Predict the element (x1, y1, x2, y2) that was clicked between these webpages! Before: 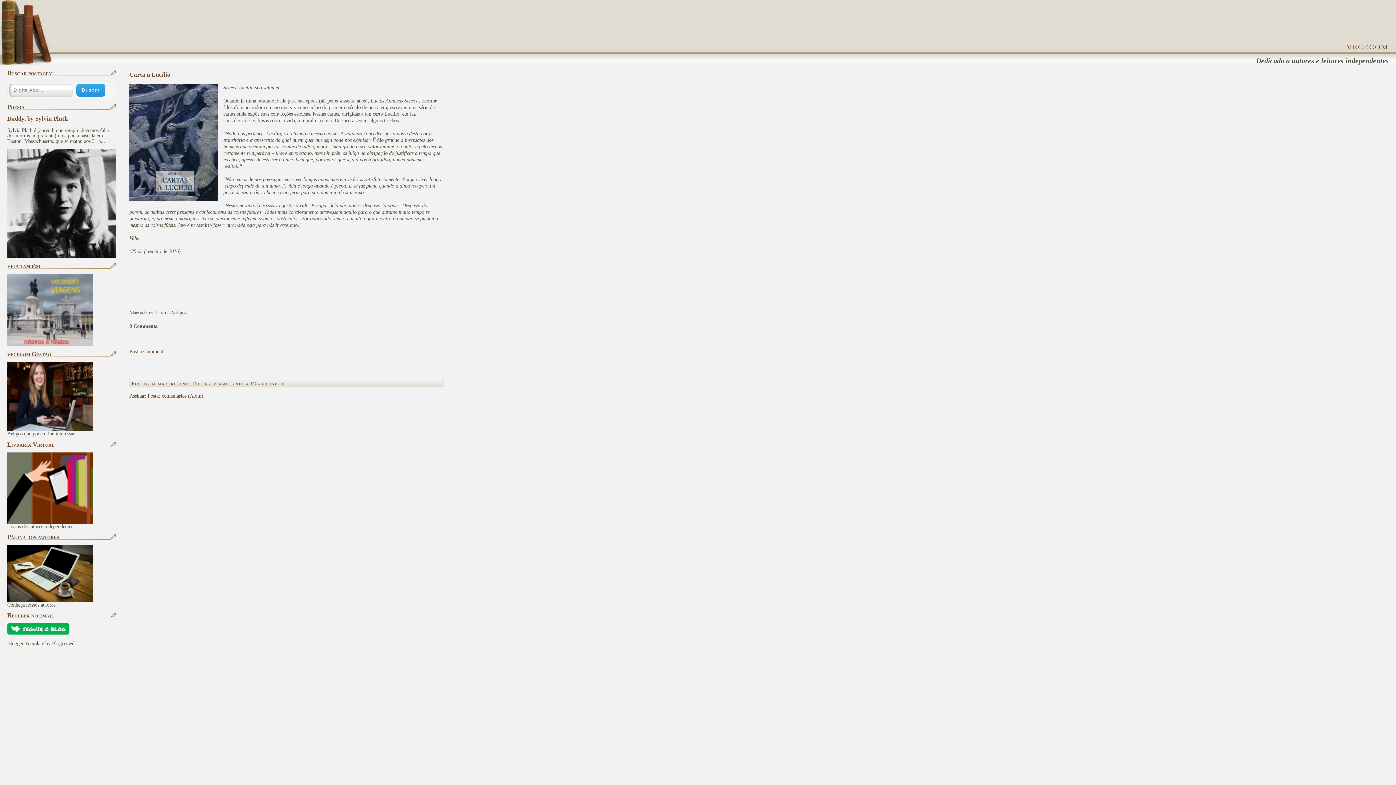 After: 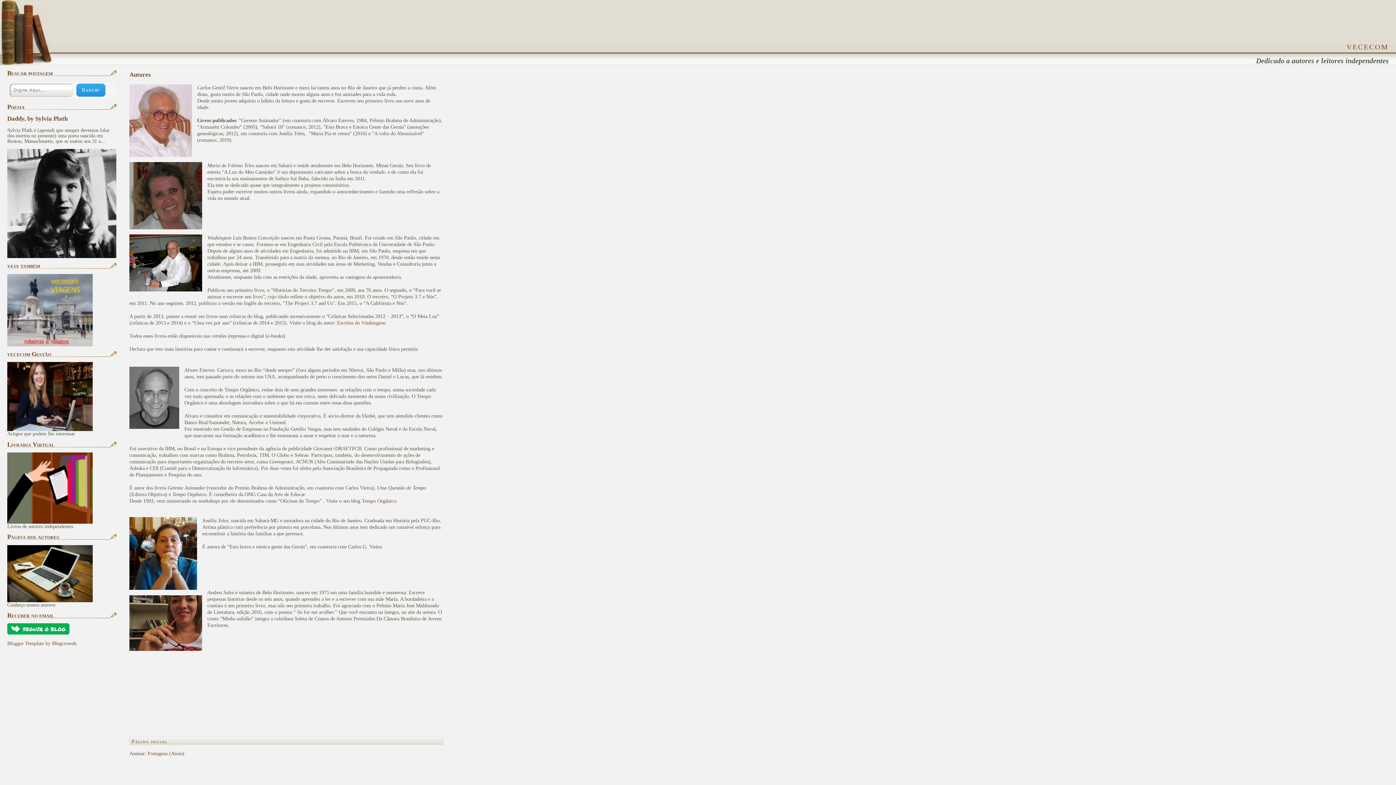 Action: bbox: (7, 597, 92, 603)